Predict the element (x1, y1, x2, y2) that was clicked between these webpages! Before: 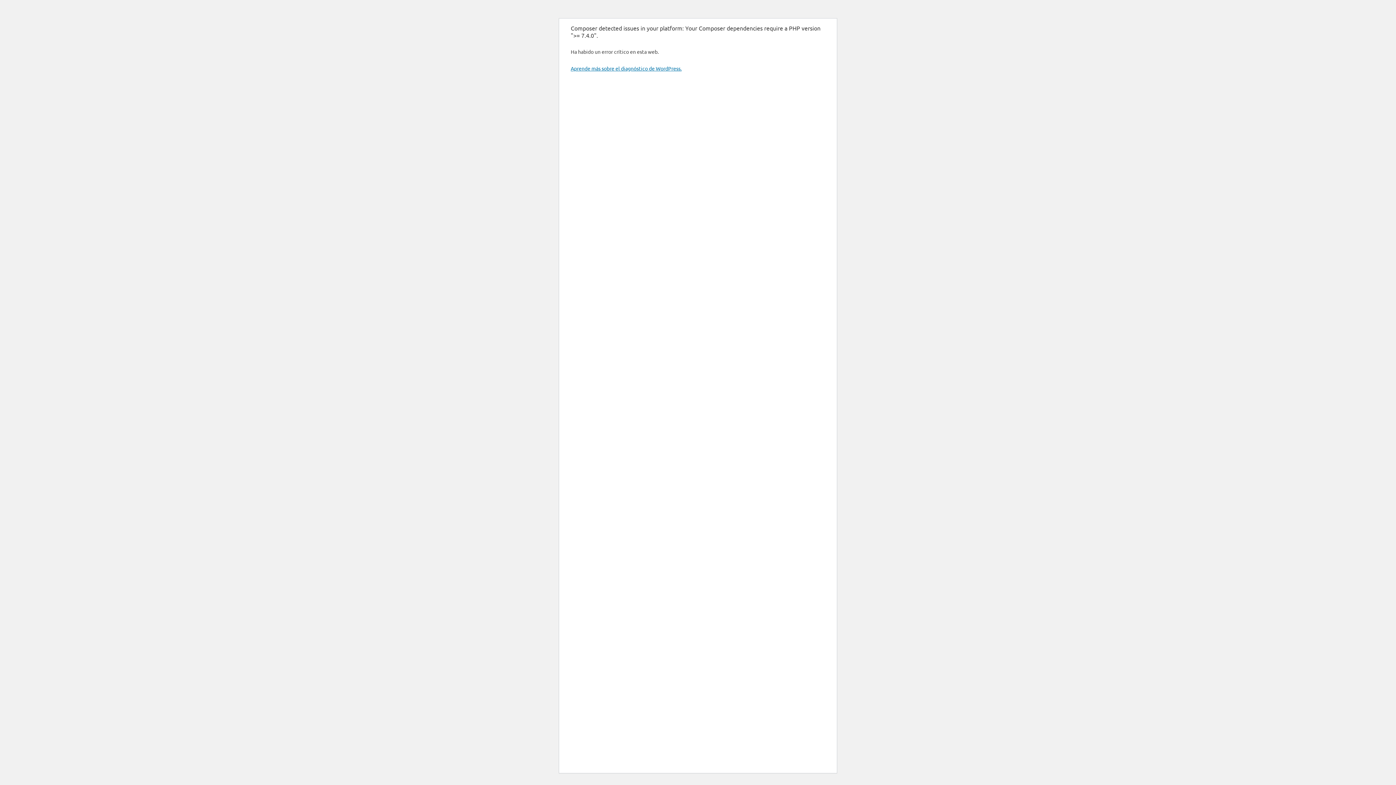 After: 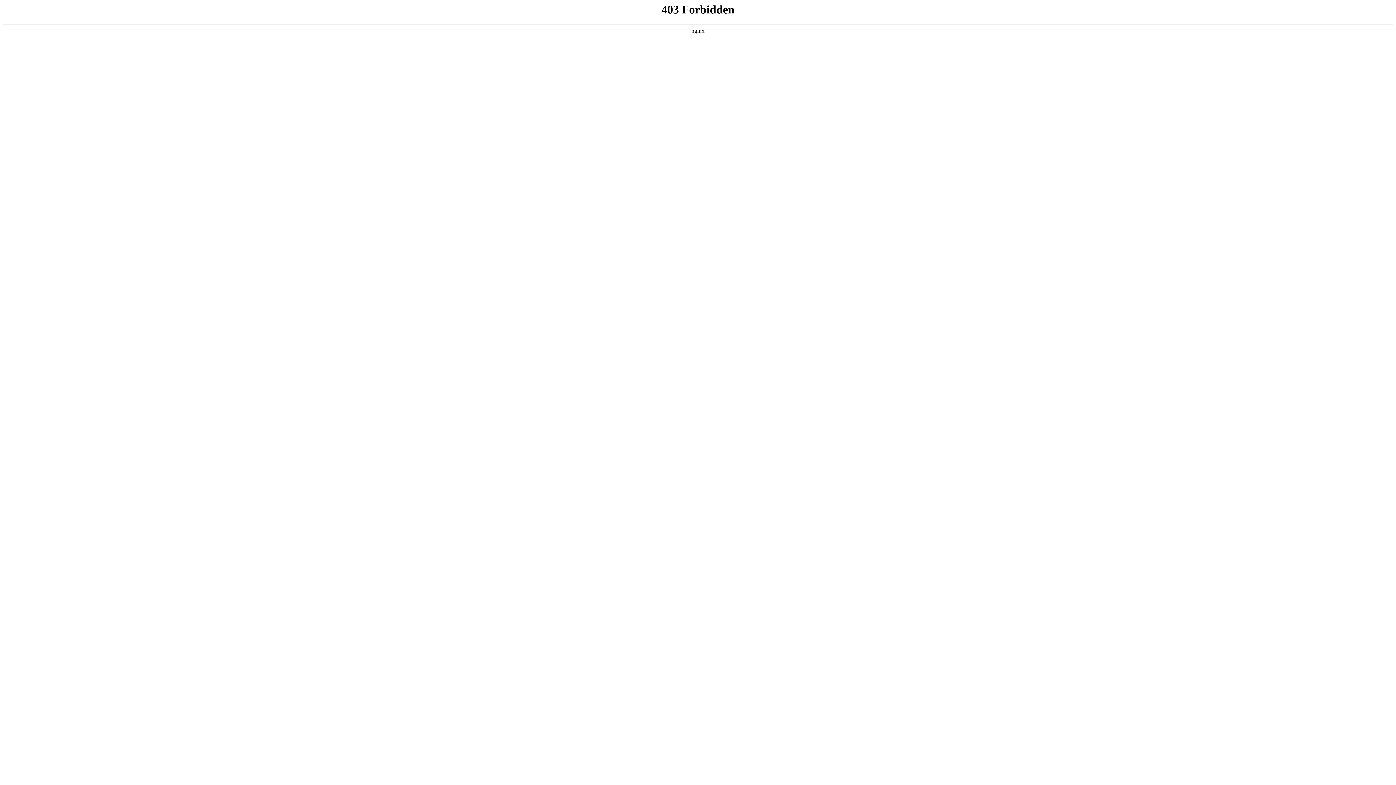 Action: bbox: (570, 65, 681, 71) label: Aprende más sobre el diagnóstico de WordPress.